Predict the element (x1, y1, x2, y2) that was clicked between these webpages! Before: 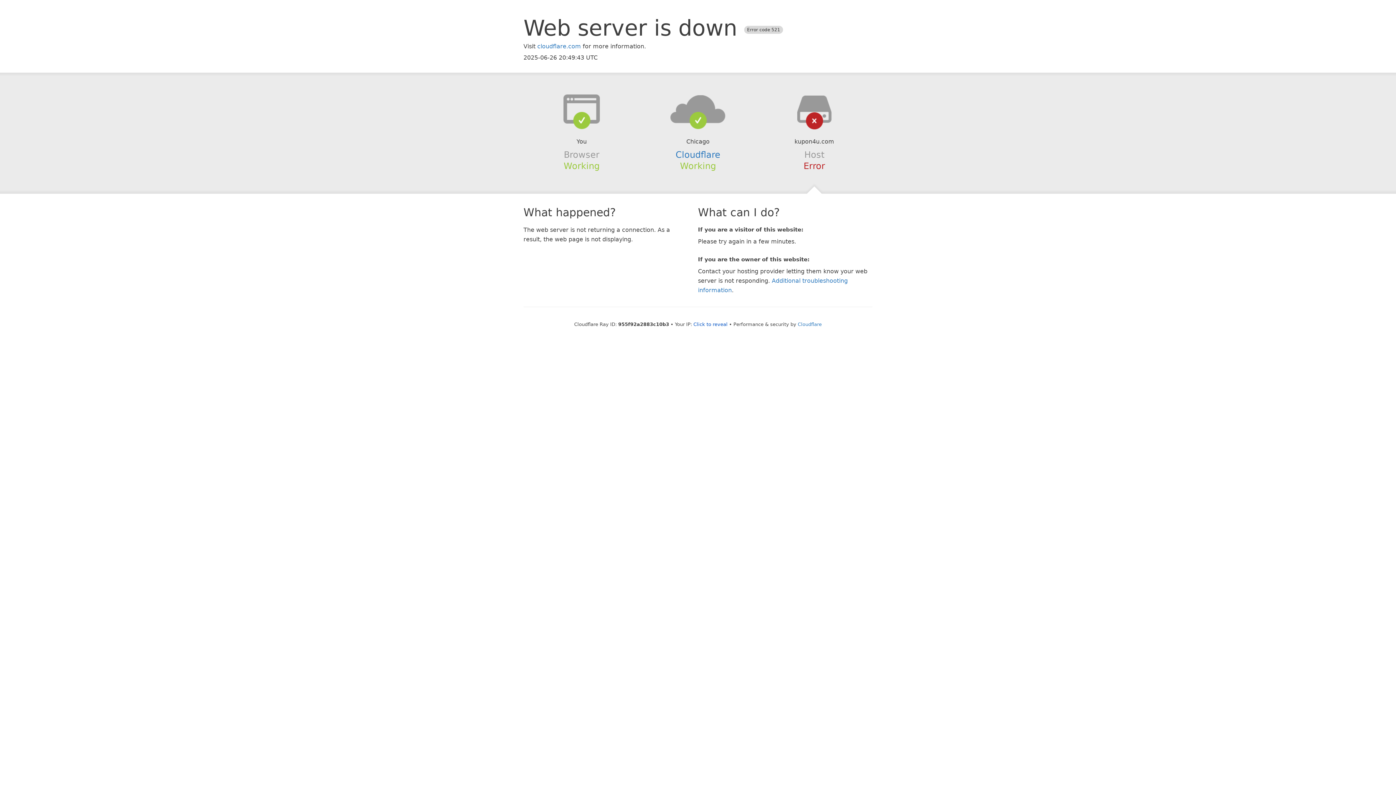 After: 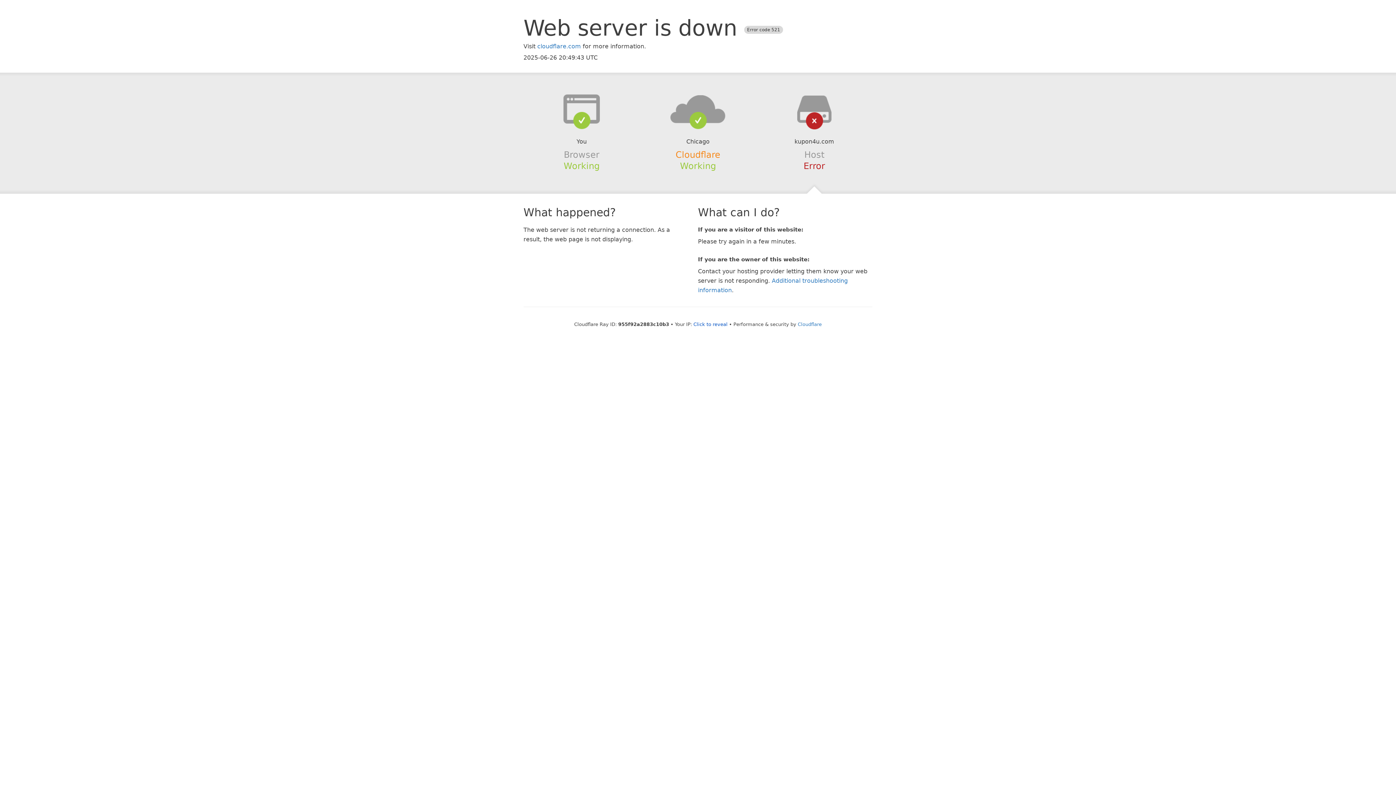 Action: bbox: (675, 149, 720, 159) label: Cloudflare